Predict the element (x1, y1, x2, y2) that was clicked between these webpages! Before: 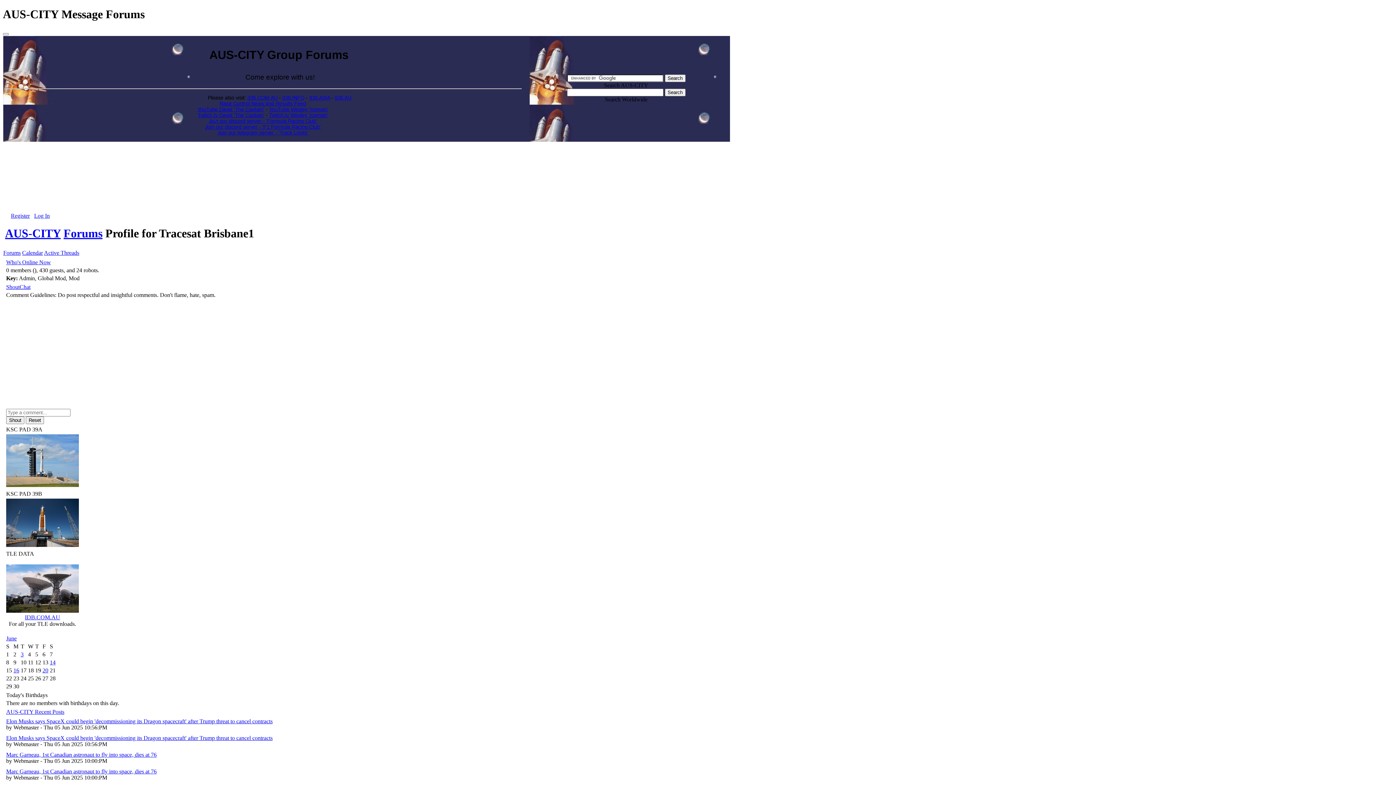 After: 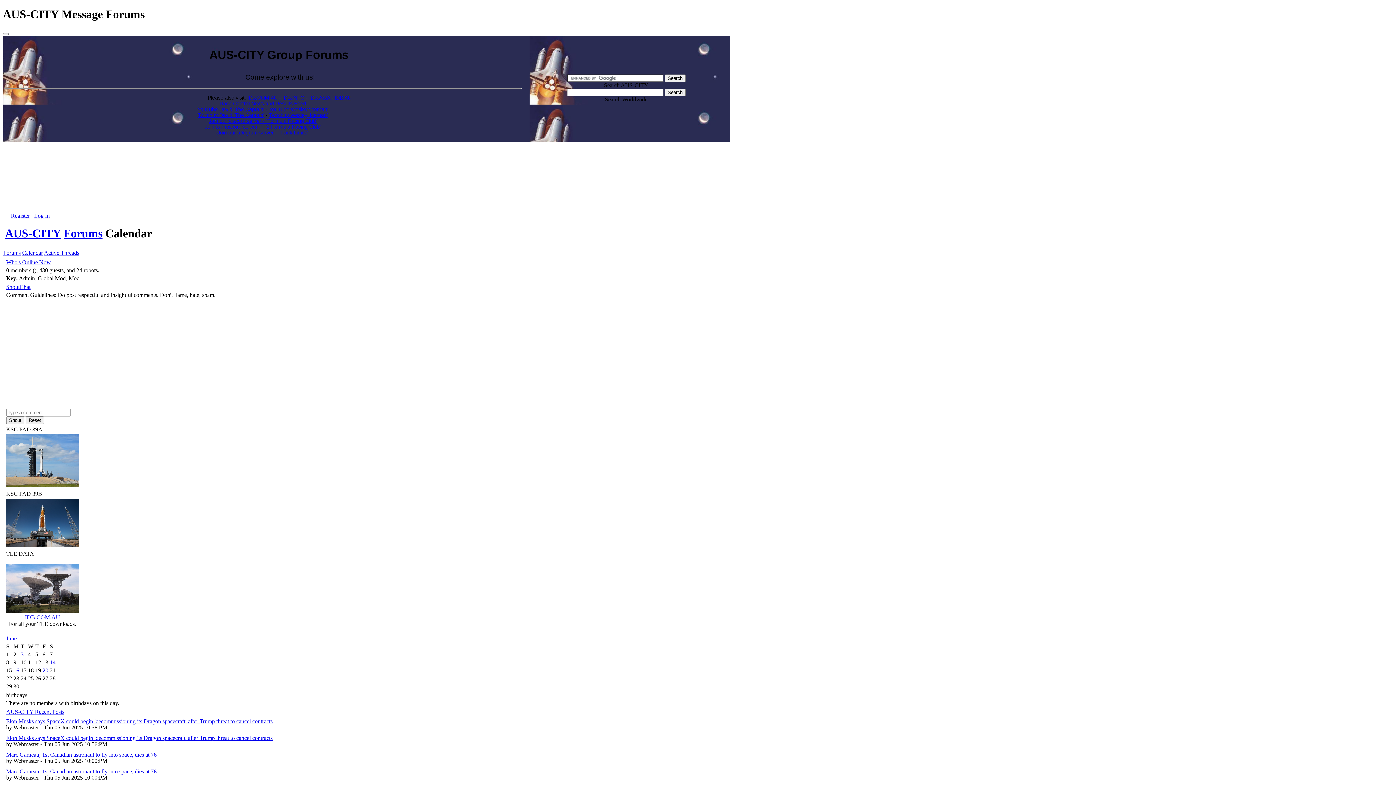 Action: label: June bbox: (6, 635, 16, 641)